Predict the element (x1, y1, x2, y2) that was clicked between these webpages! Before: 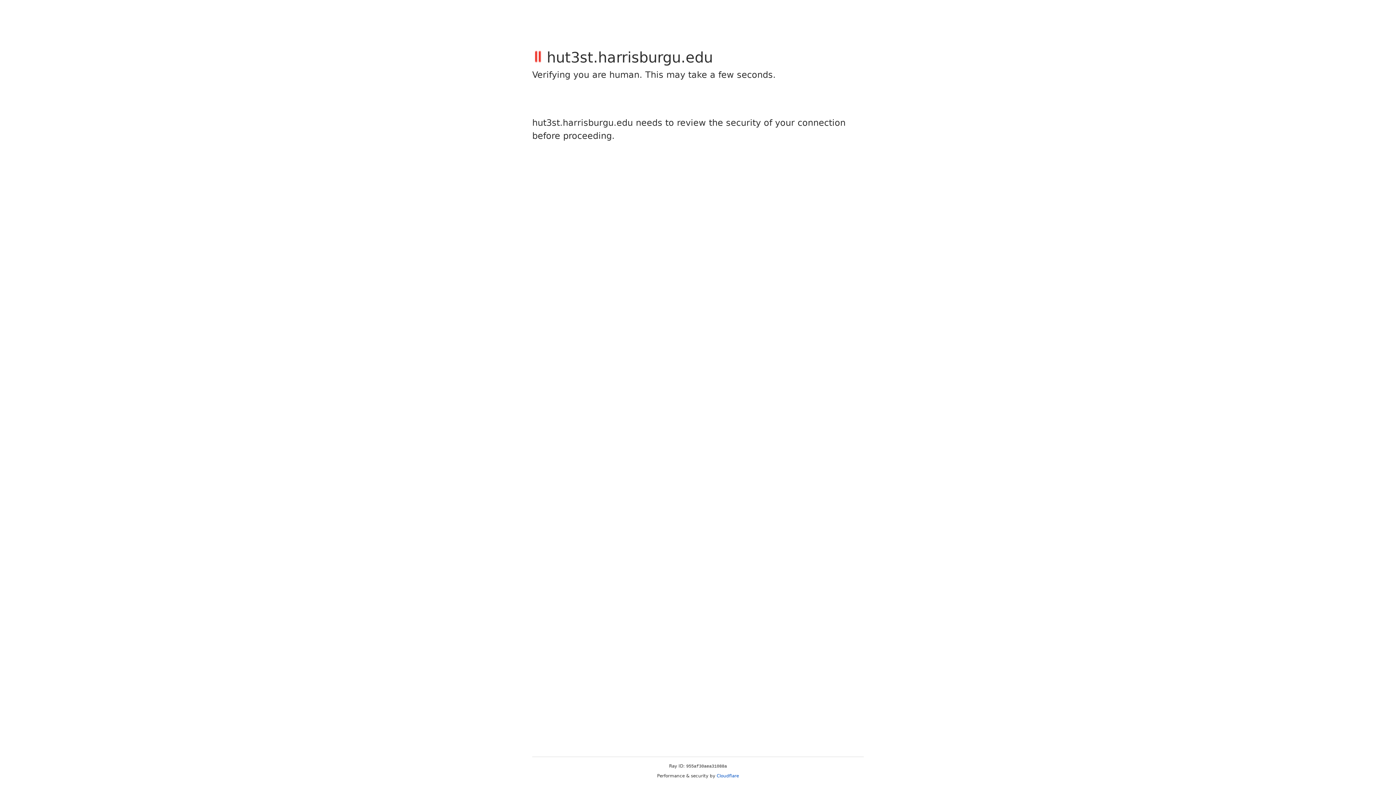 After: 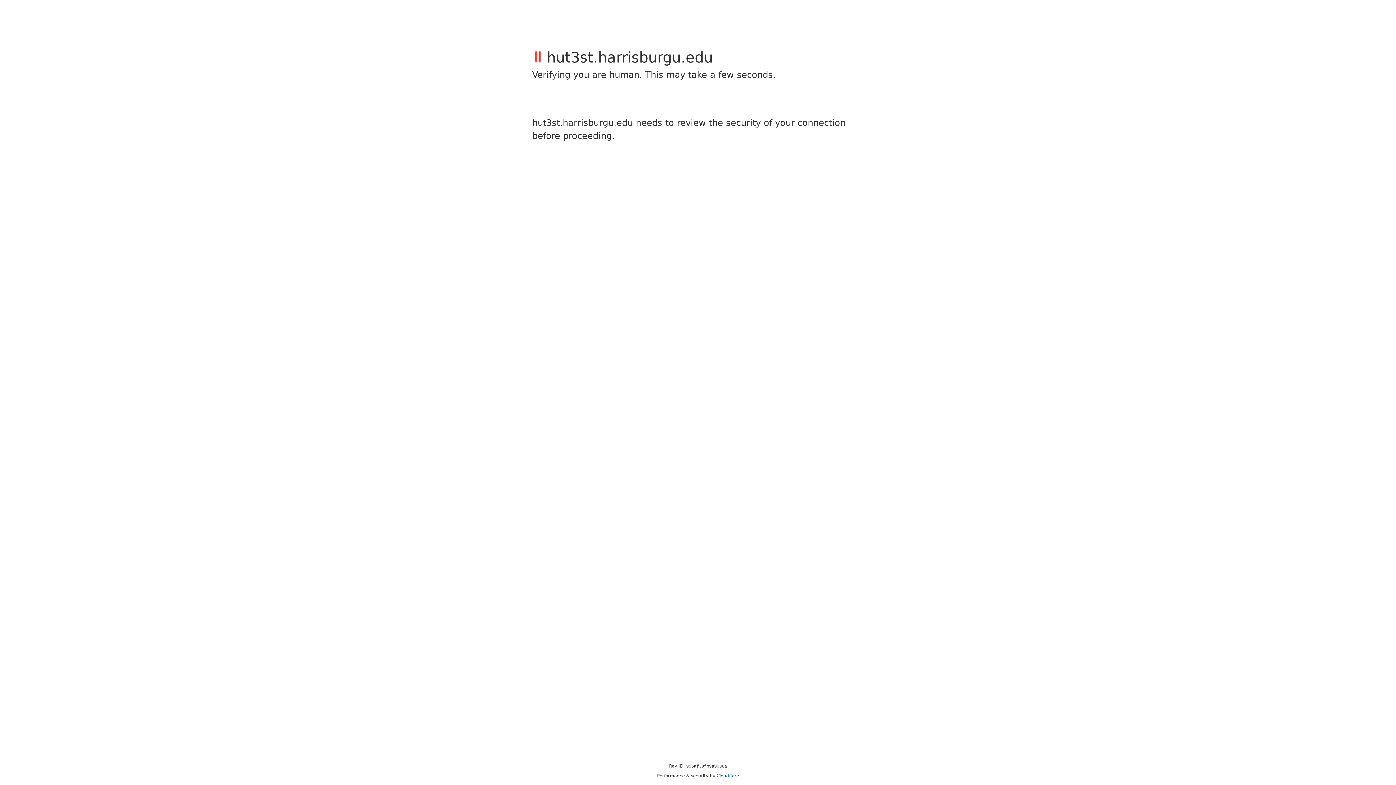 Action: bbox: (716, 773, 739, 778) label: Cloudflare